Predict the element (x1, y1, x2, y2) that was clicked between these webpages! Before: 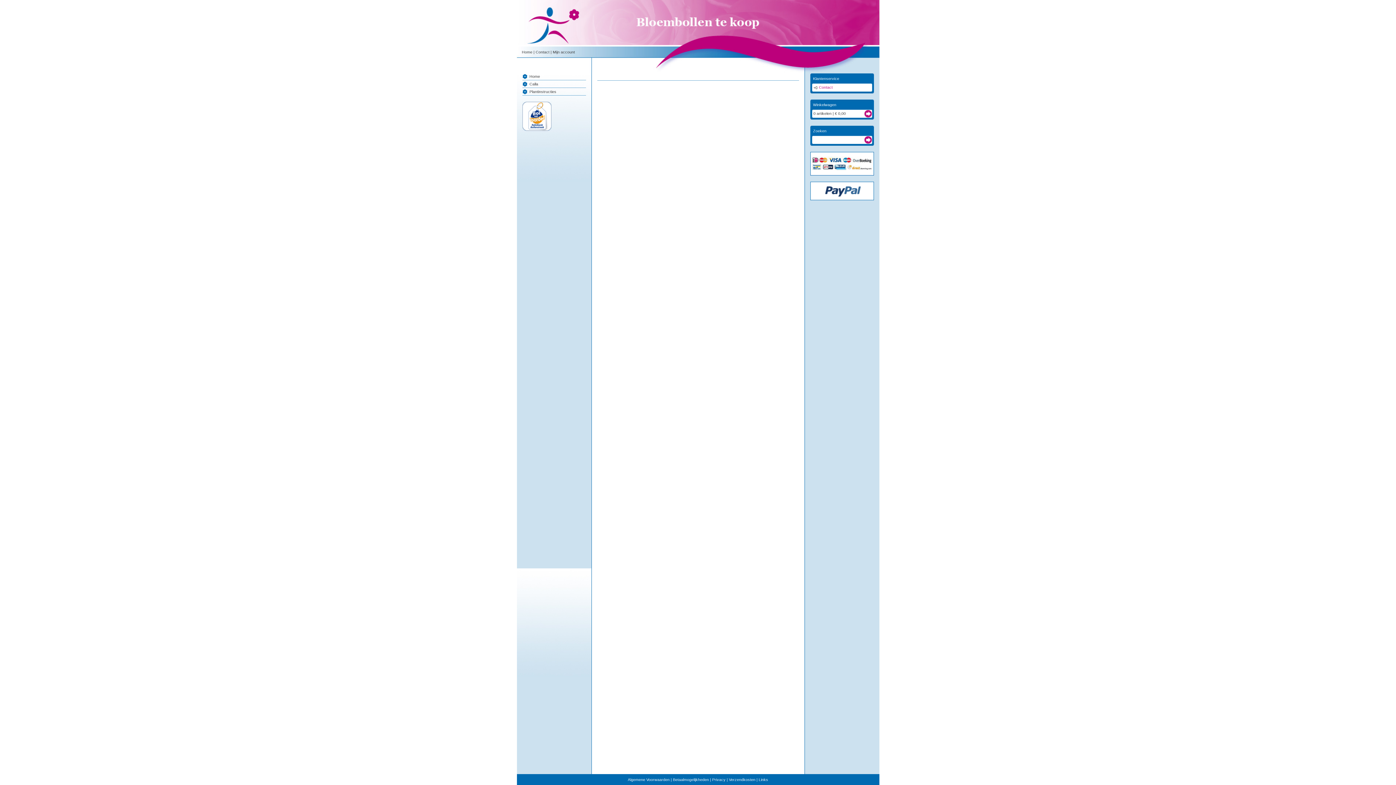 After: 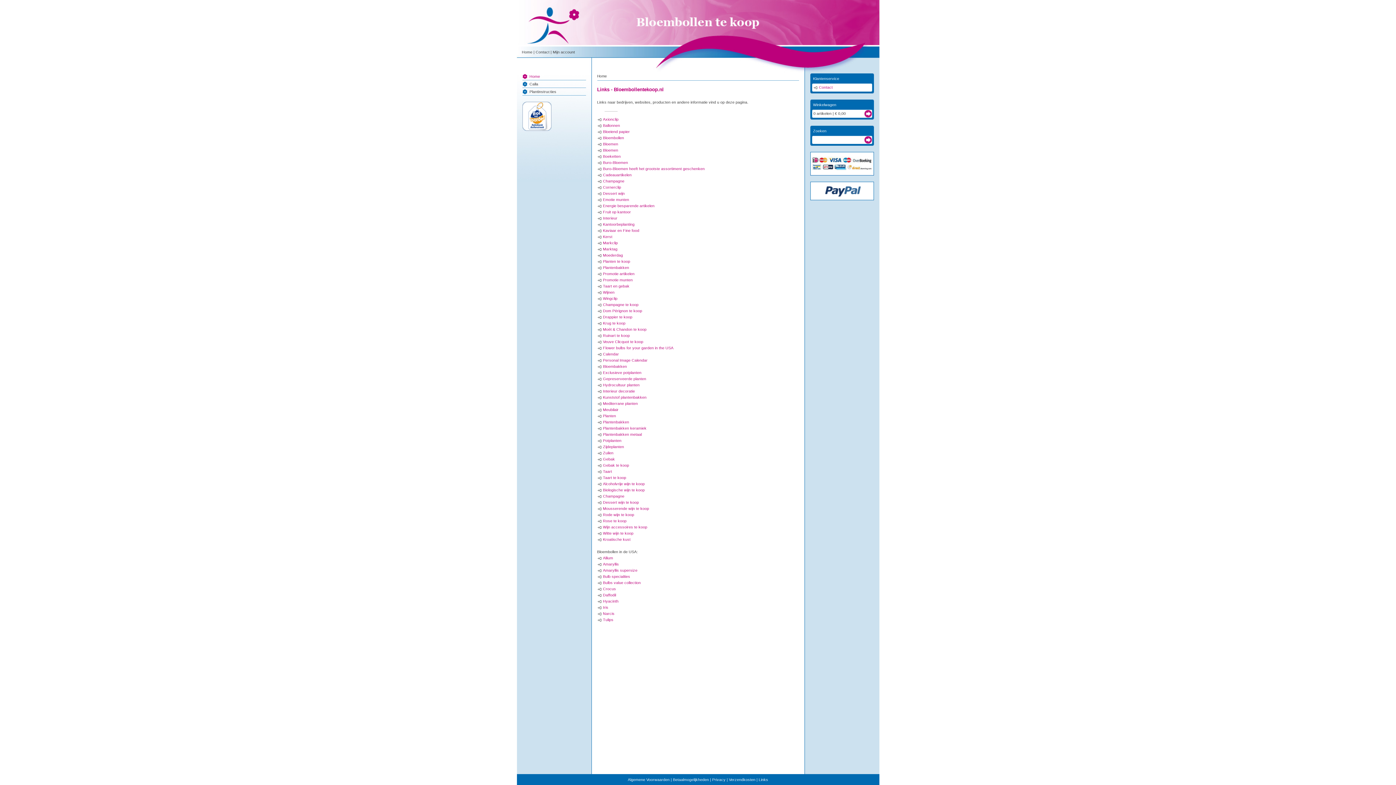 Action: label: Links bbox: (758, 777, 768, 782)